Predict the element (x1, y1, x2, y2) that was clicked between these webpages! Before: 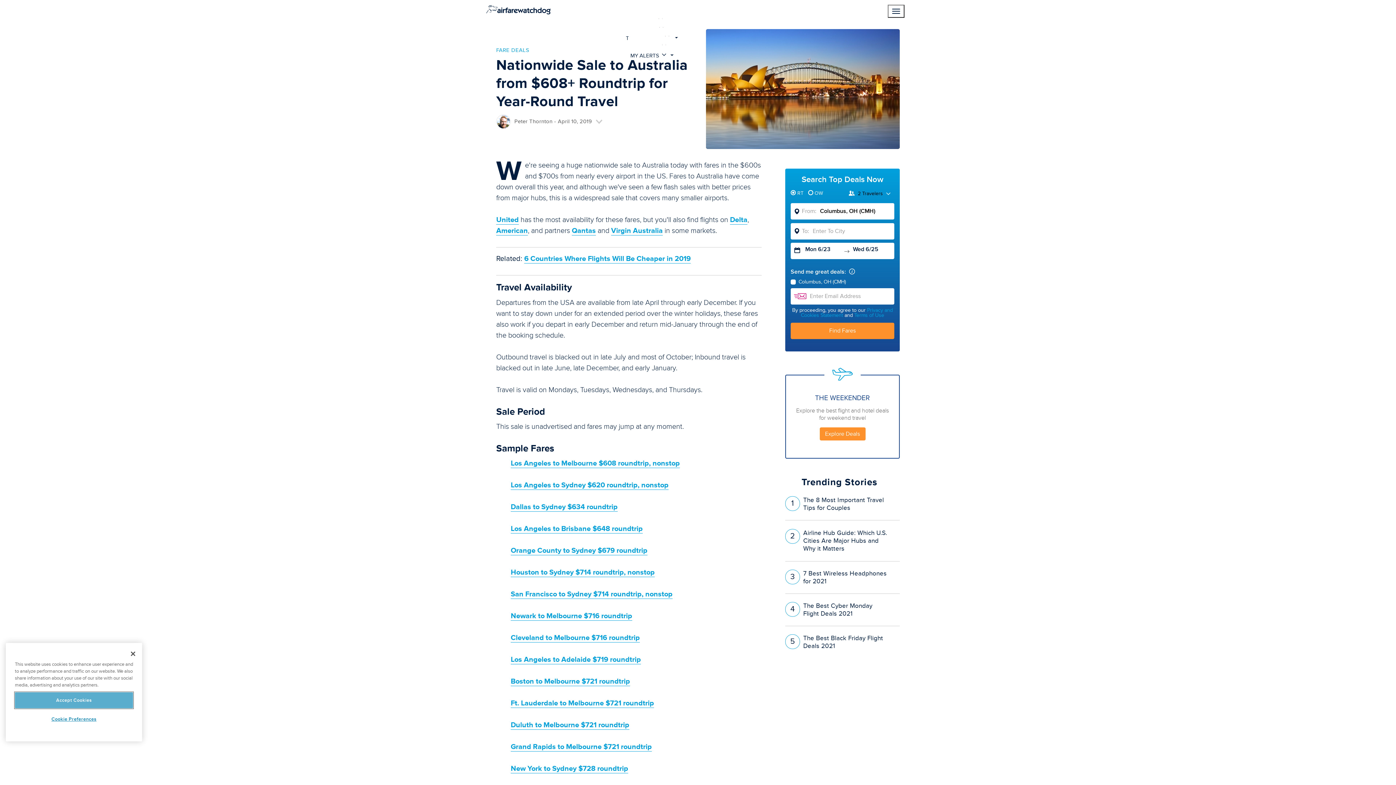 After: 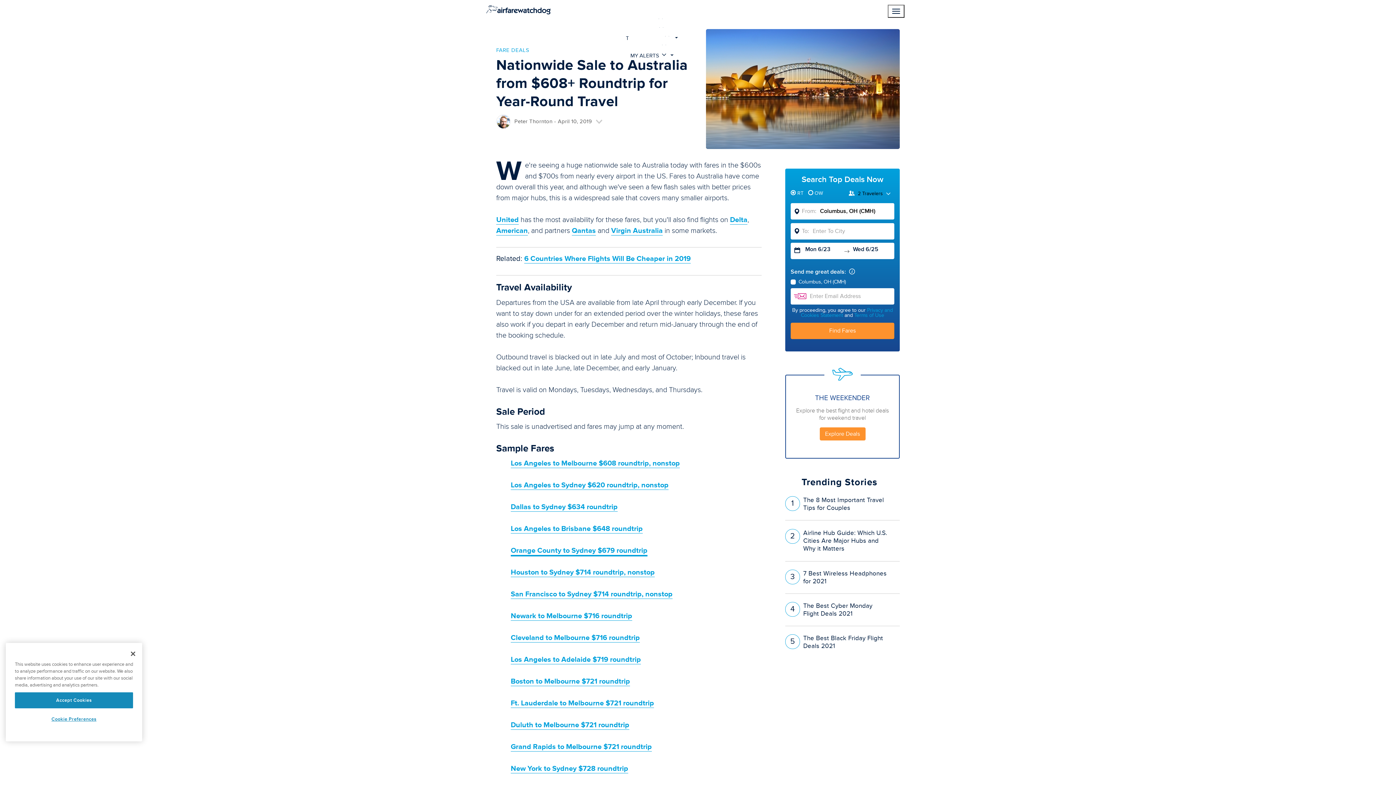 Action: bbox: (510, 546, 647, 555) label: Orange County to Sydney $679 roundtrip